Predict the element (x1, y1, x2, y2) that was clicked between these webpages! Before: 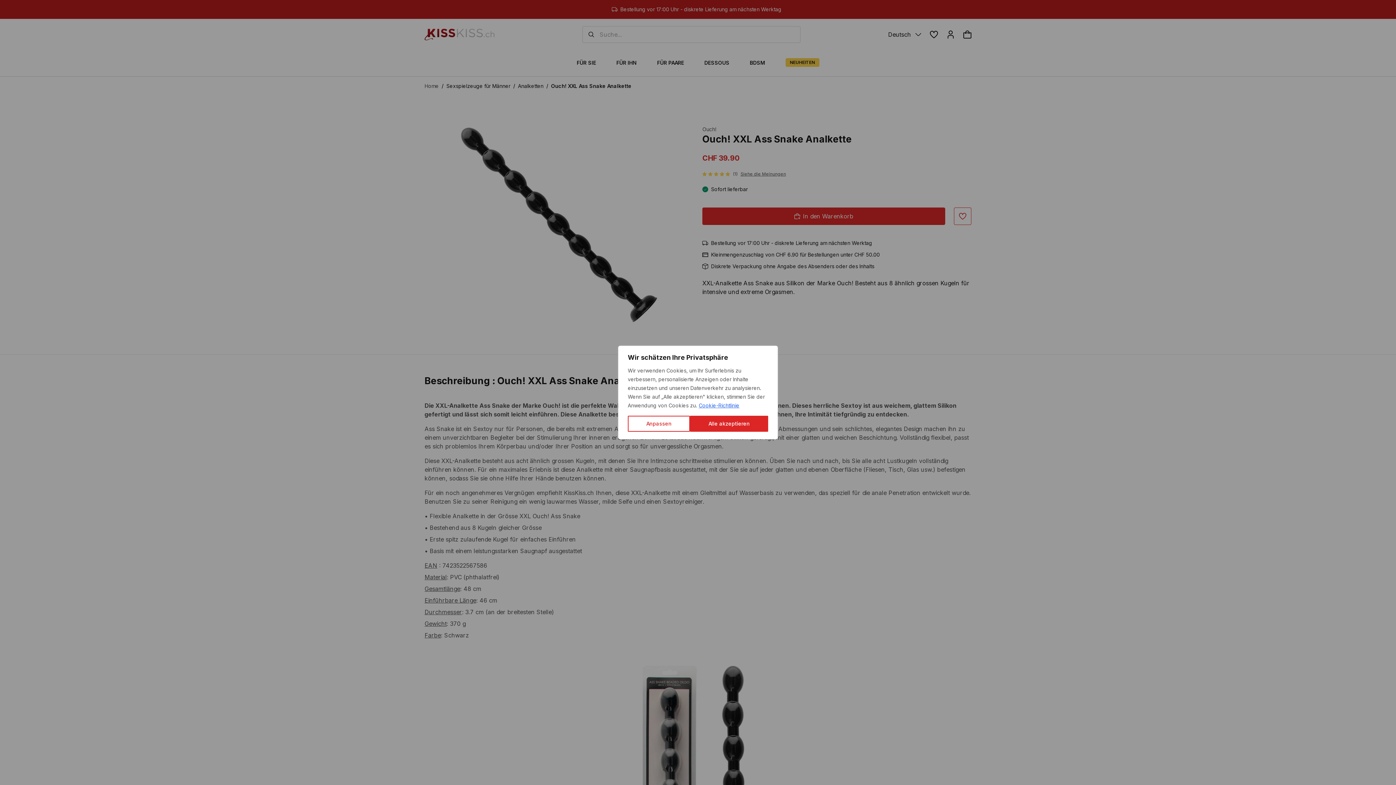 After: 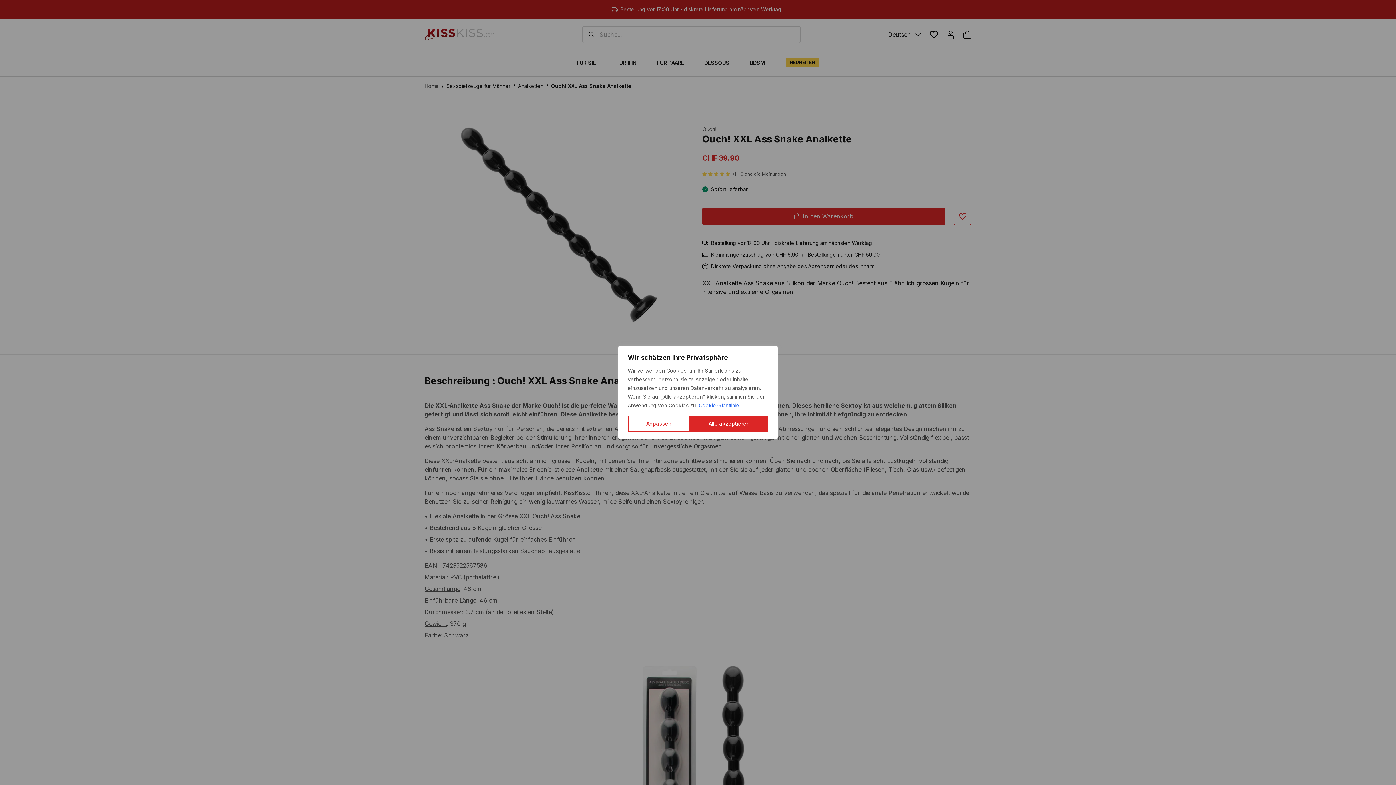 Action: label: Cookie-Richtlinie bbox: (698, 402, 740, 409)